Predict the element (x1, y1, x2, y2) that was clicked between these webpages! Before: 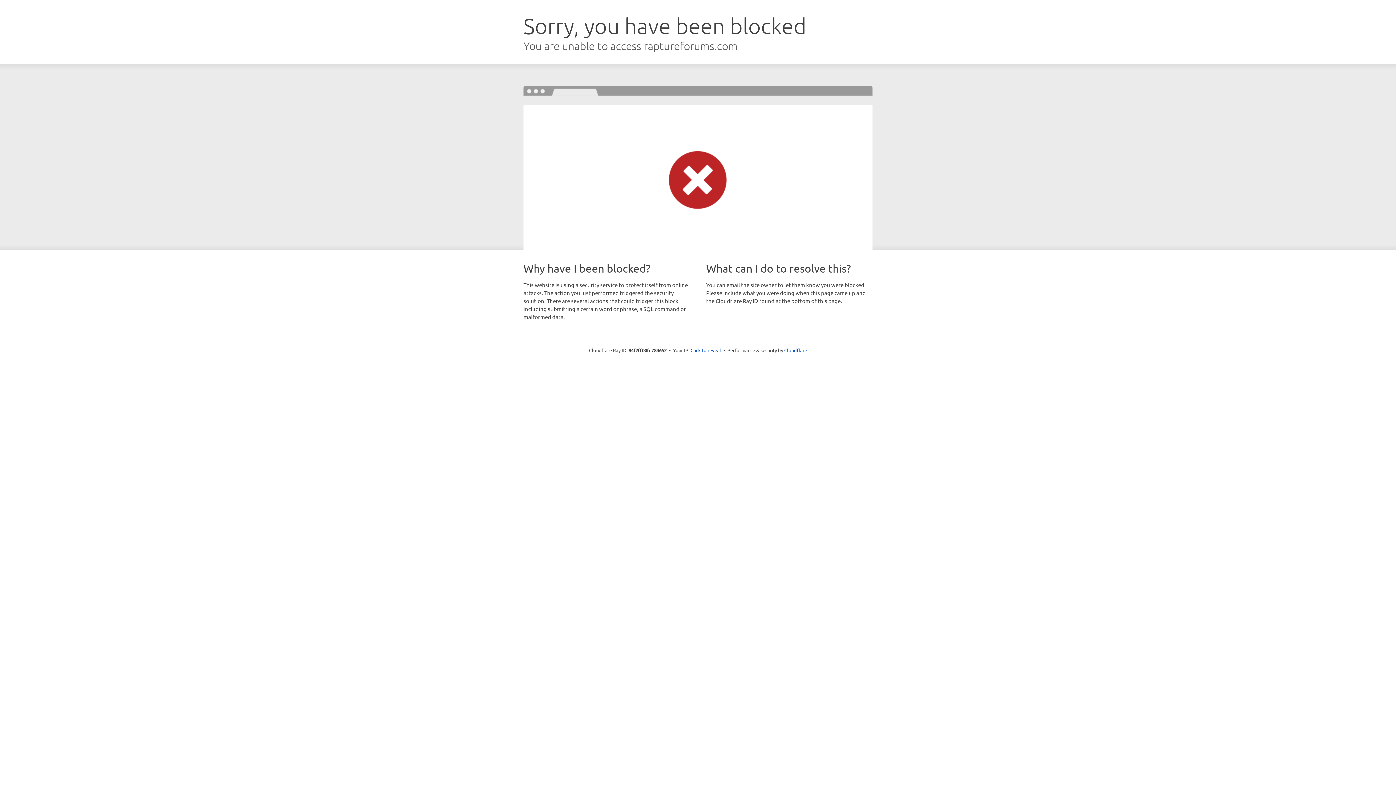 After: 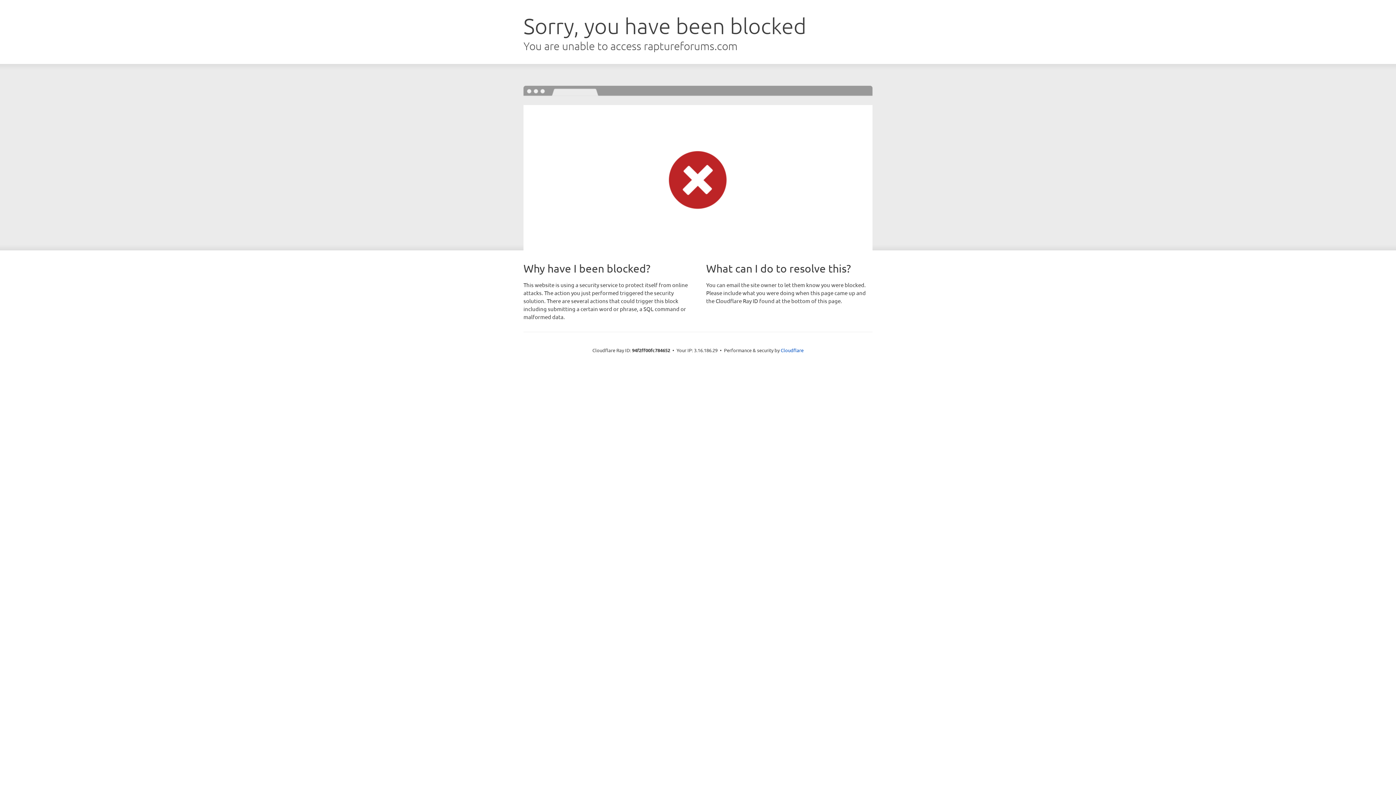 Action: label: Click to reveal bbox: (690, 346, 721, 353)